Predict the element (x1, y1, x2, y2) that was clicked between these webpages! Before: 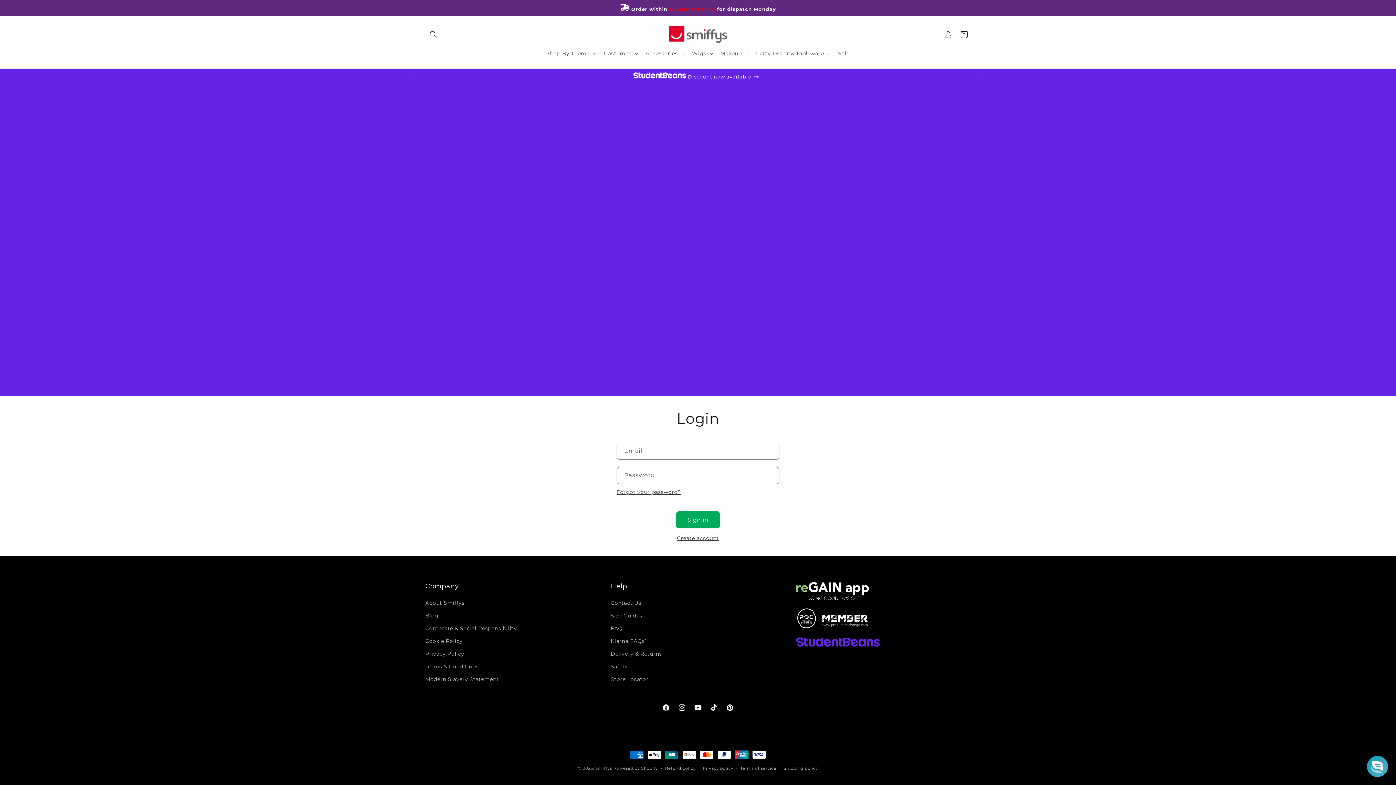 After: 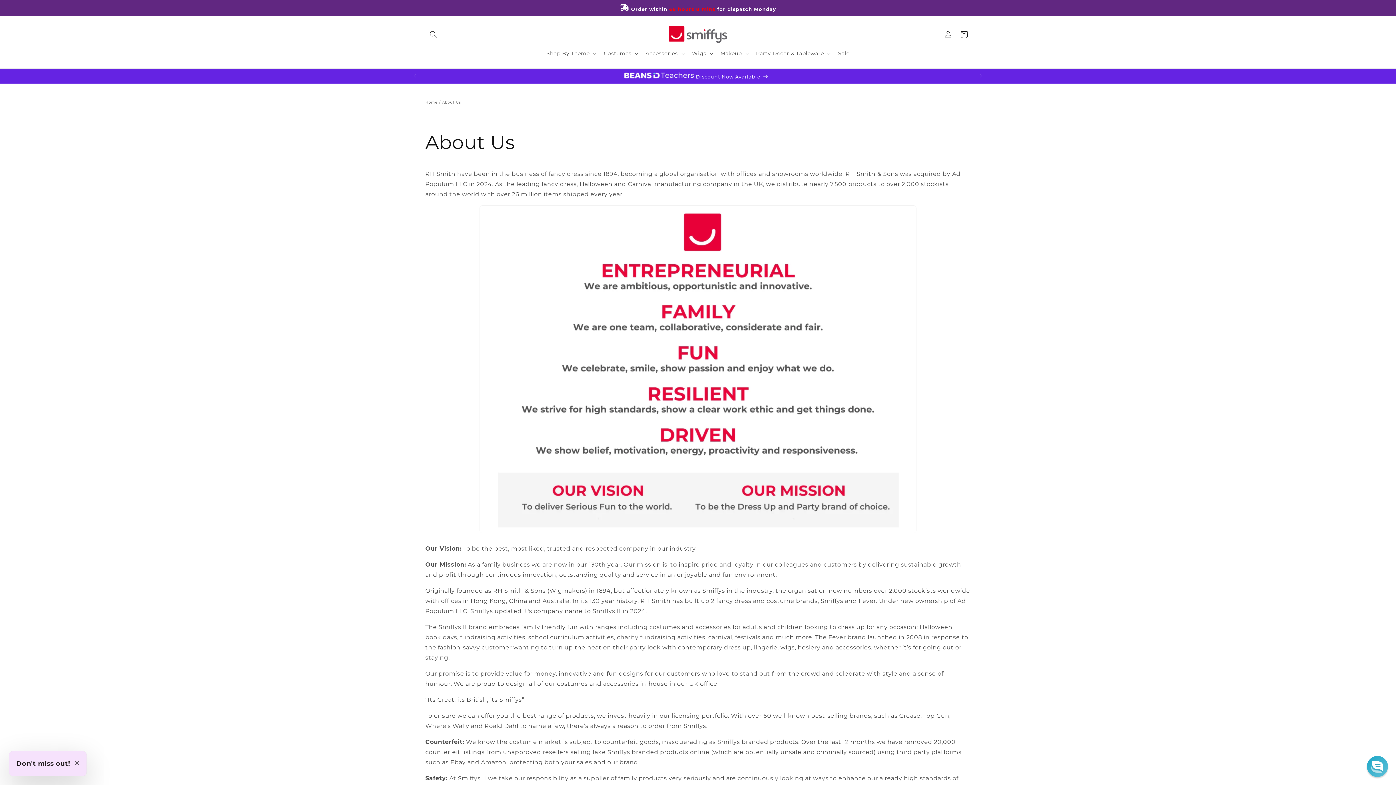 Action: bbox: (425, 598, 464, 609) label: About Smiffys